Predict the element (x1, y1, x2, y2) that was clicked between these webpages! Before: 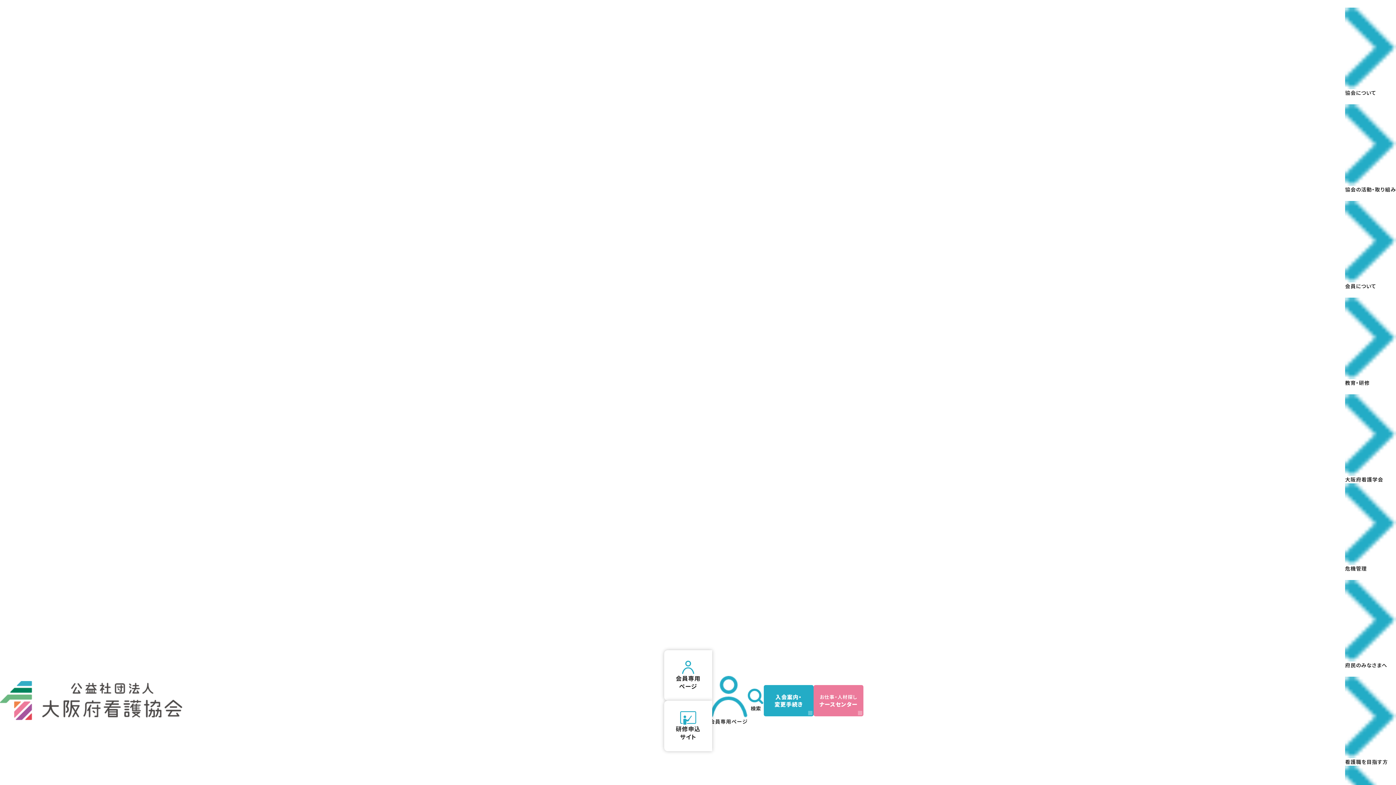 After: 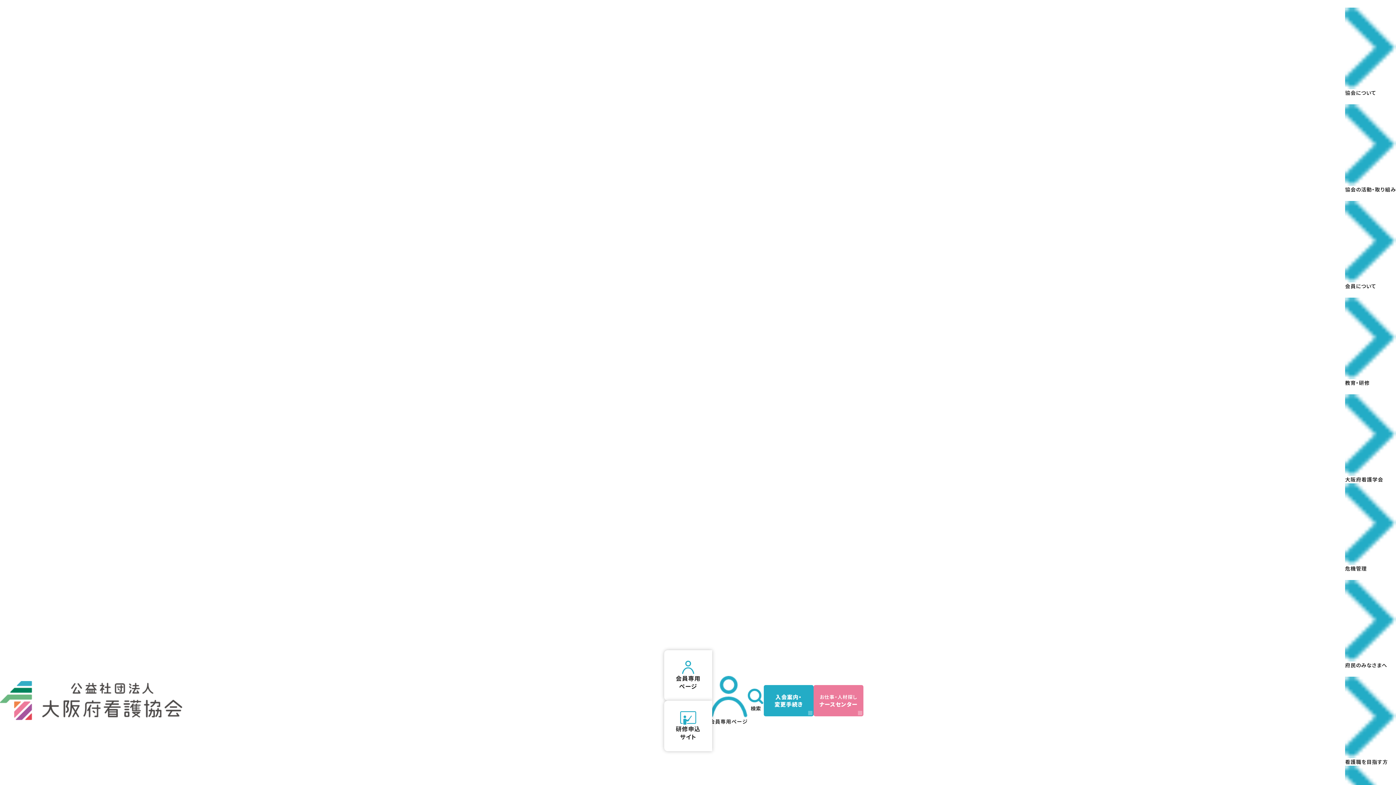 Action: bbox: (1345, 758, 1388, 765) label: 看護職を目指す方